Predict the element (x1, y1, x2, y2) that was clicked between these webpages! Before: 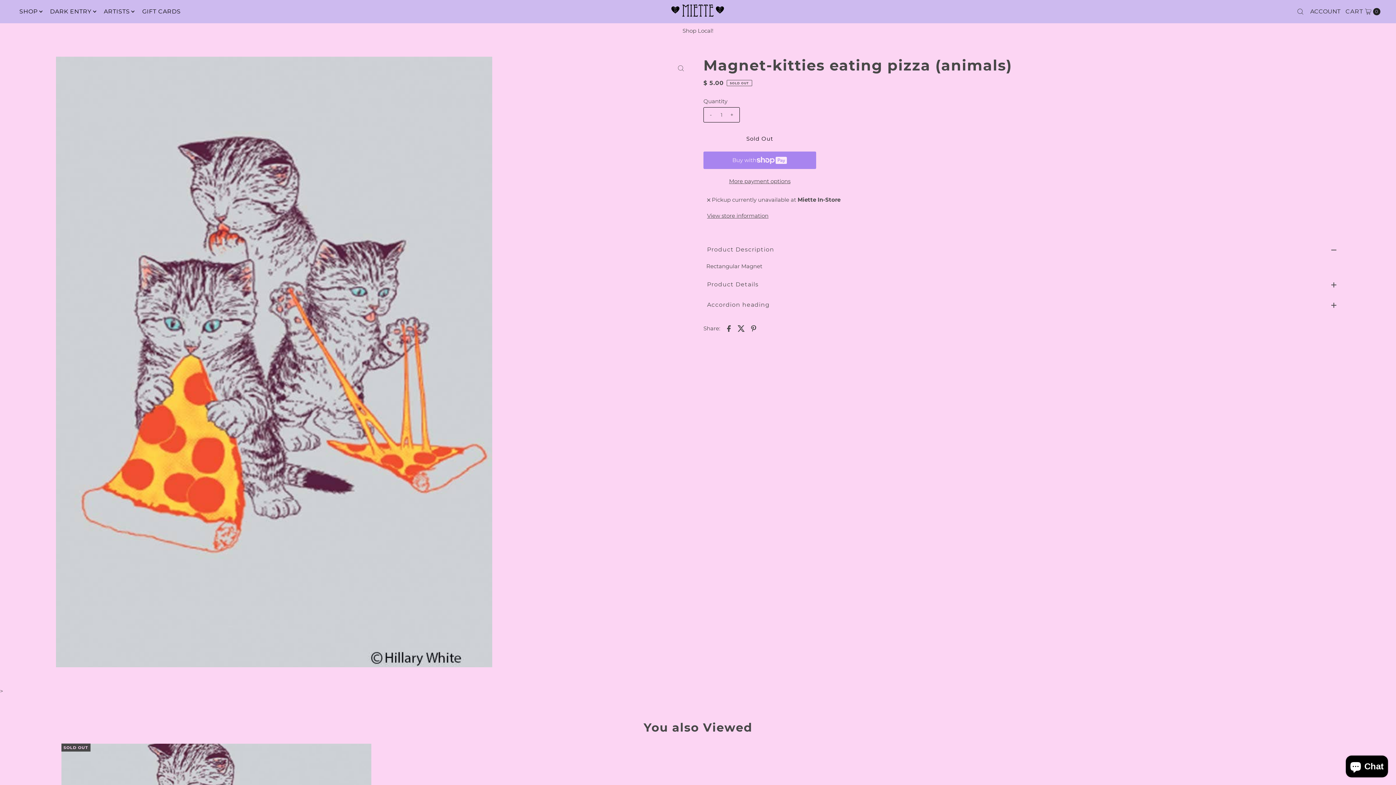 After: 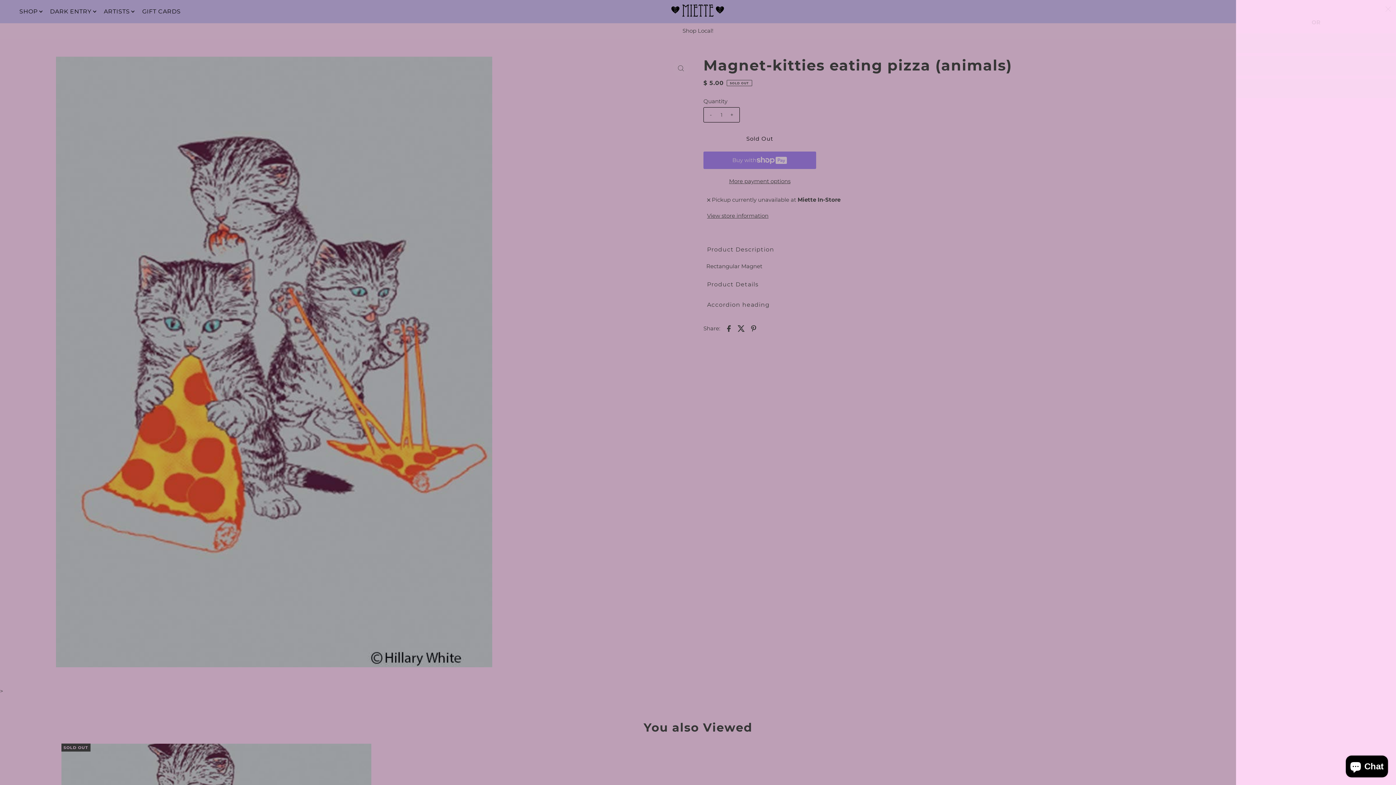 Action: label: Open cart bbox: (1344, 2, 1382, 20)